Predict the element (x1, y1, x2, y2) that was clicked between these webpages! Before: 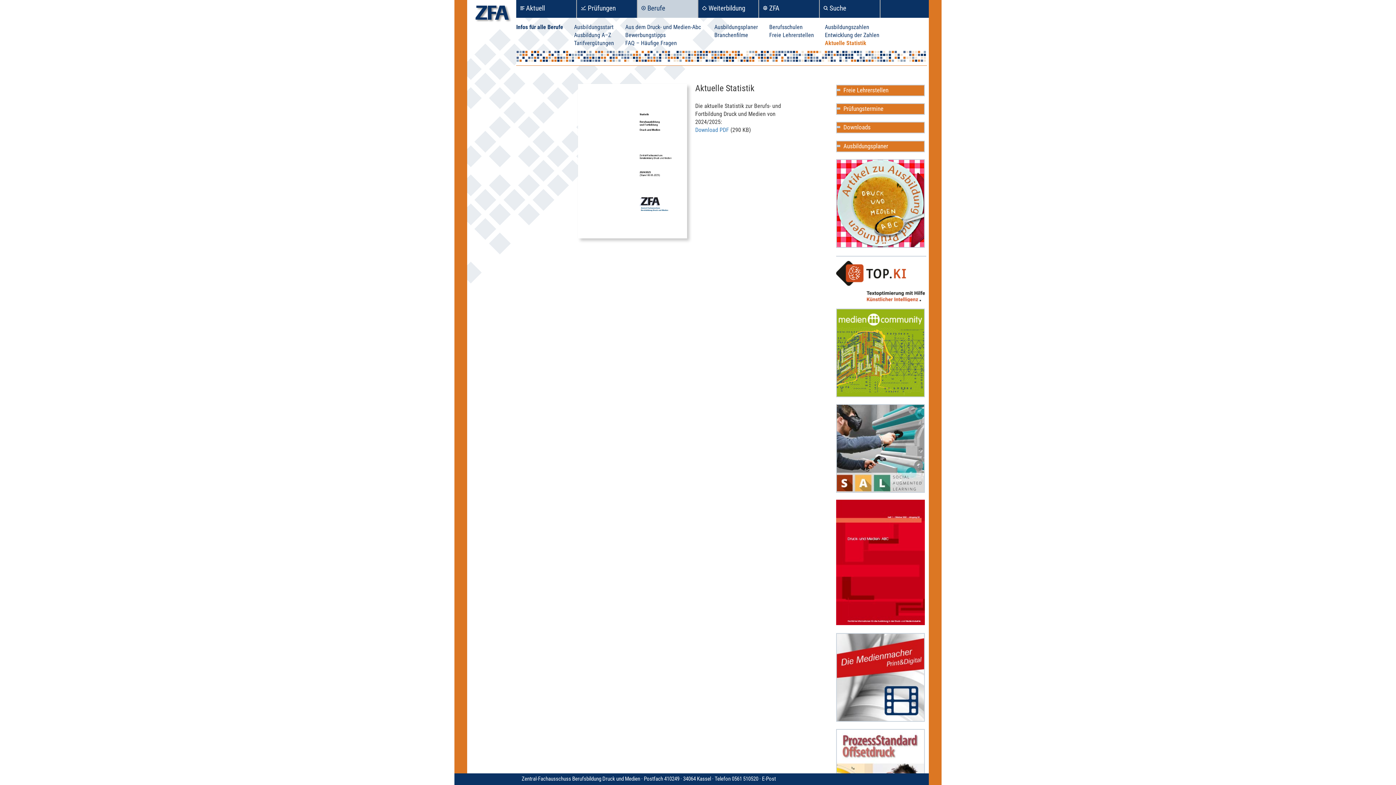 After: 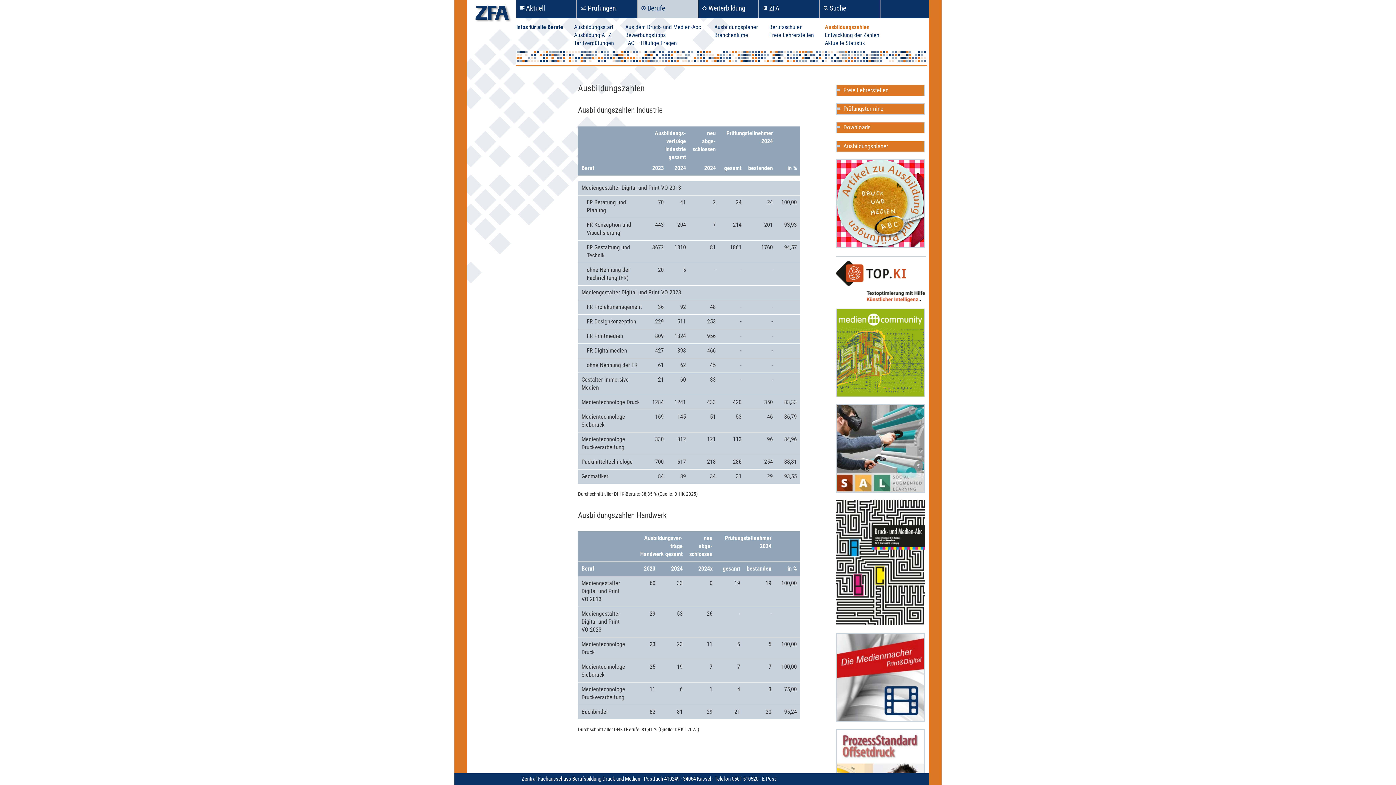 Action: label: Ausbildungszahlen bbox: (825, 23, 880, 31)